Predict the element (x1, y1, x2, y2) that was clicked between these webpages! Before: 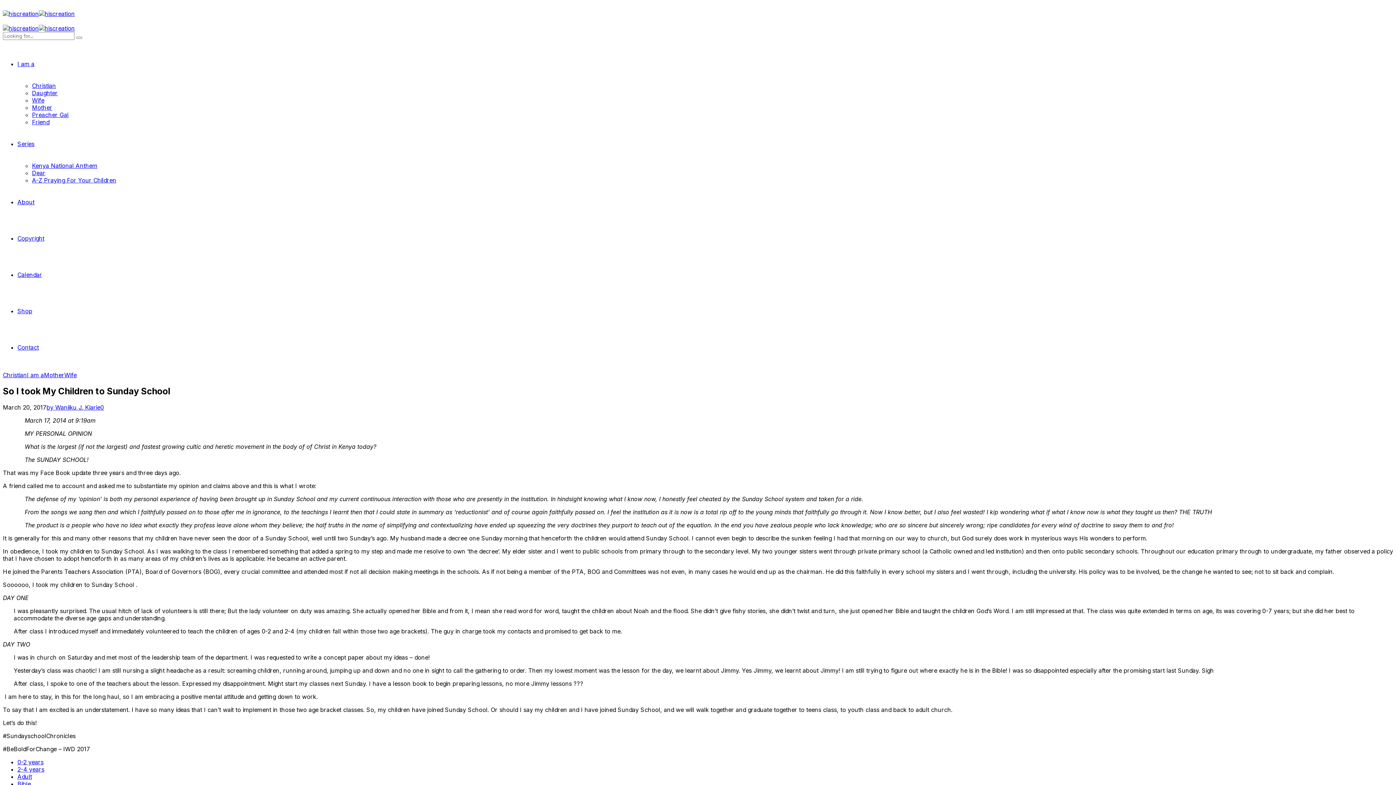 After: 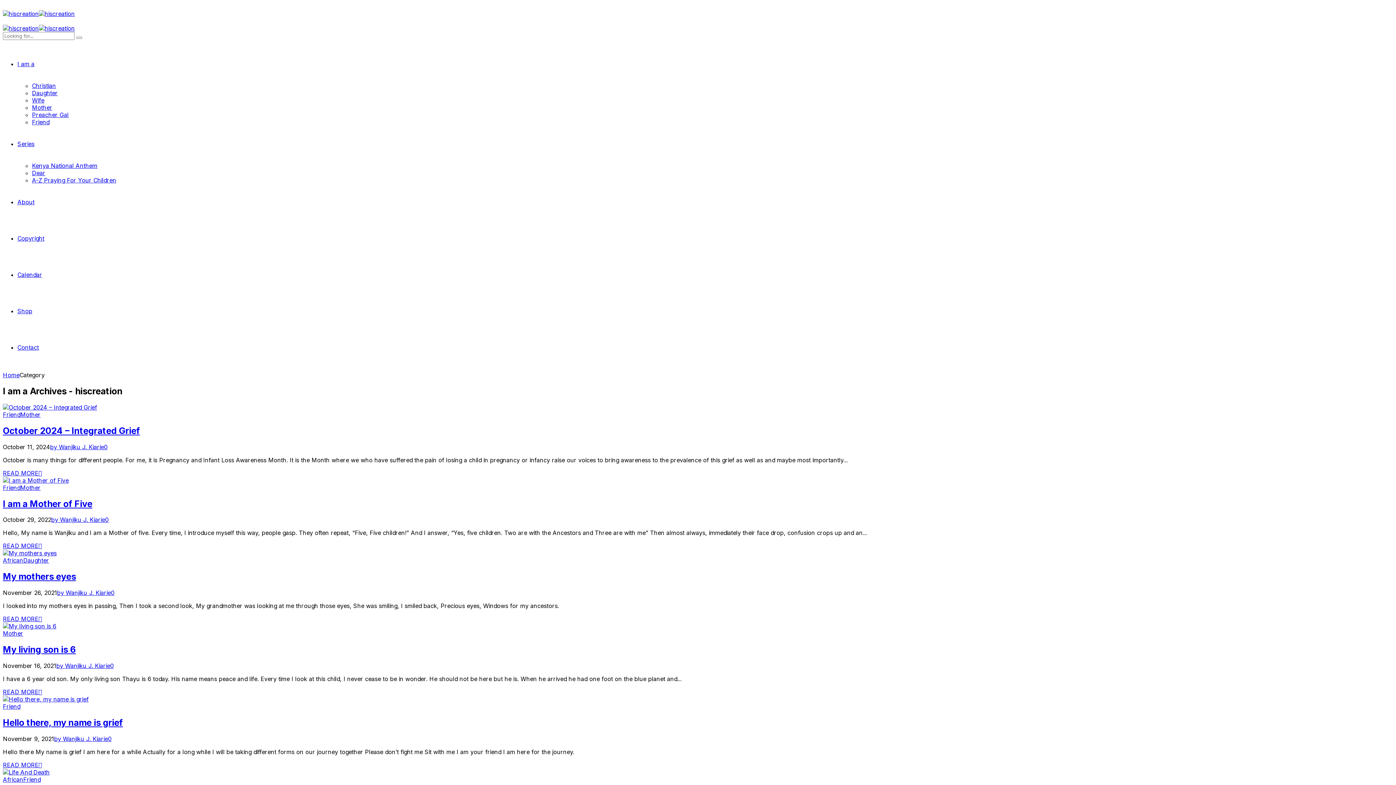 Action: bbox: (26, 371, 44, 378) label: I am a